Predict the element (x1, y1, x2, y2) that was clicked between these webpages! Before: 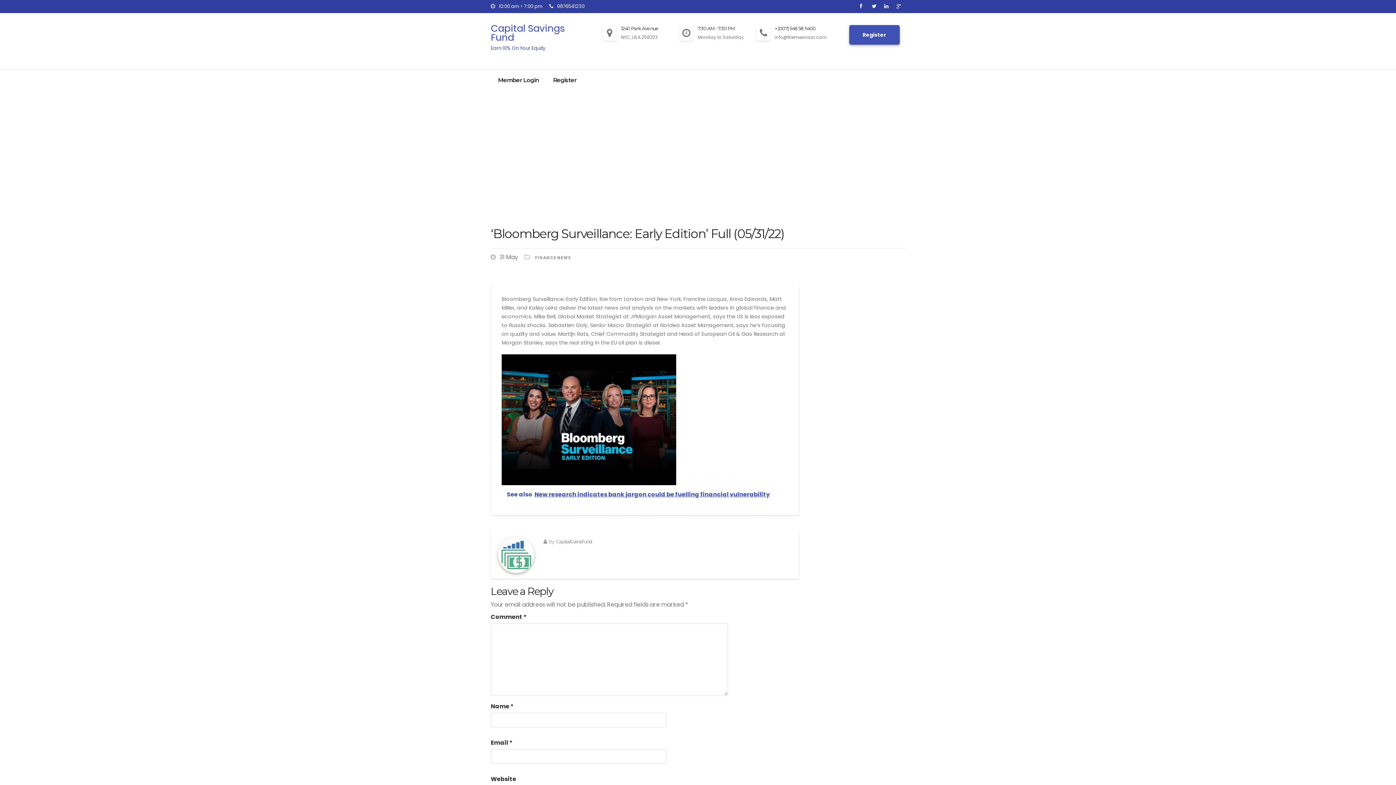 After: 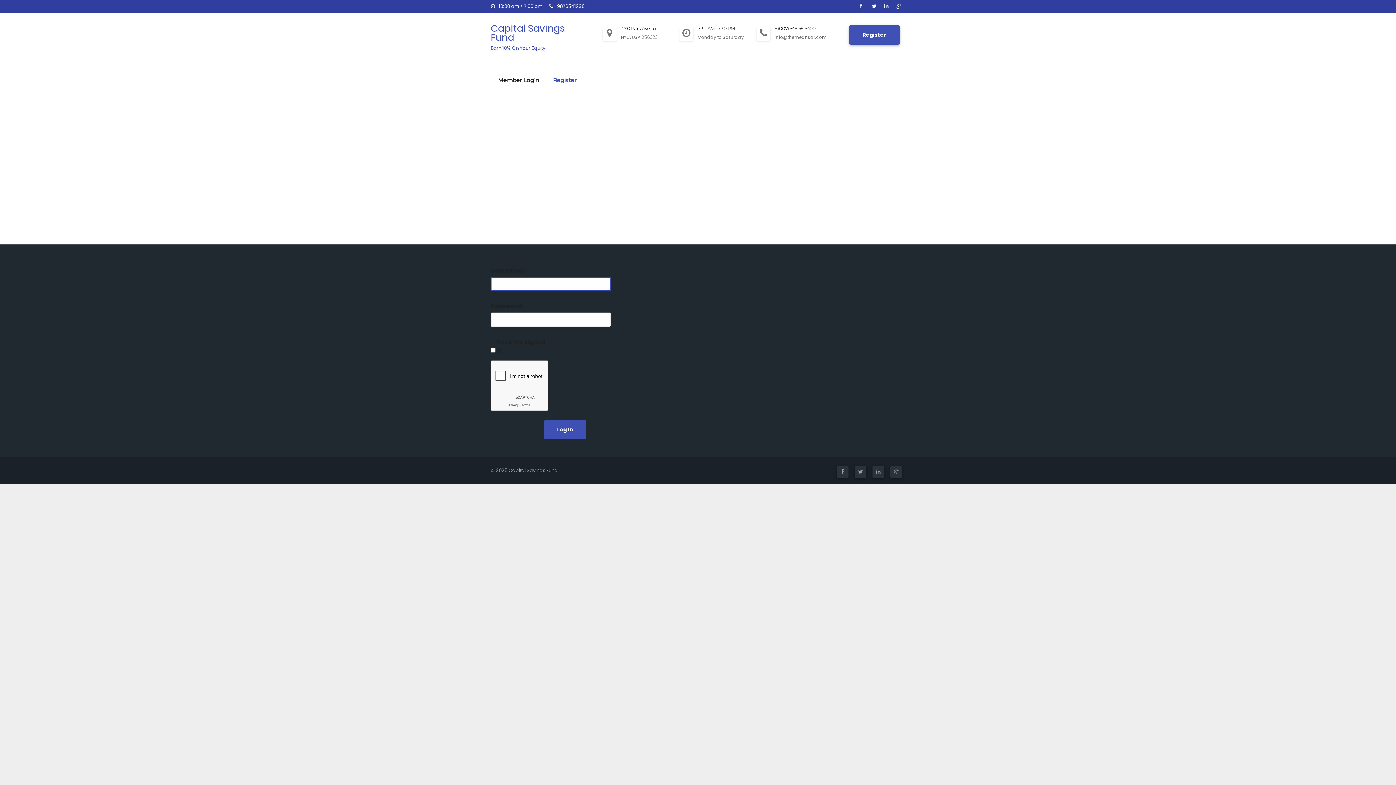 Action: bbox: (545, 69, 584, 91) label: Register